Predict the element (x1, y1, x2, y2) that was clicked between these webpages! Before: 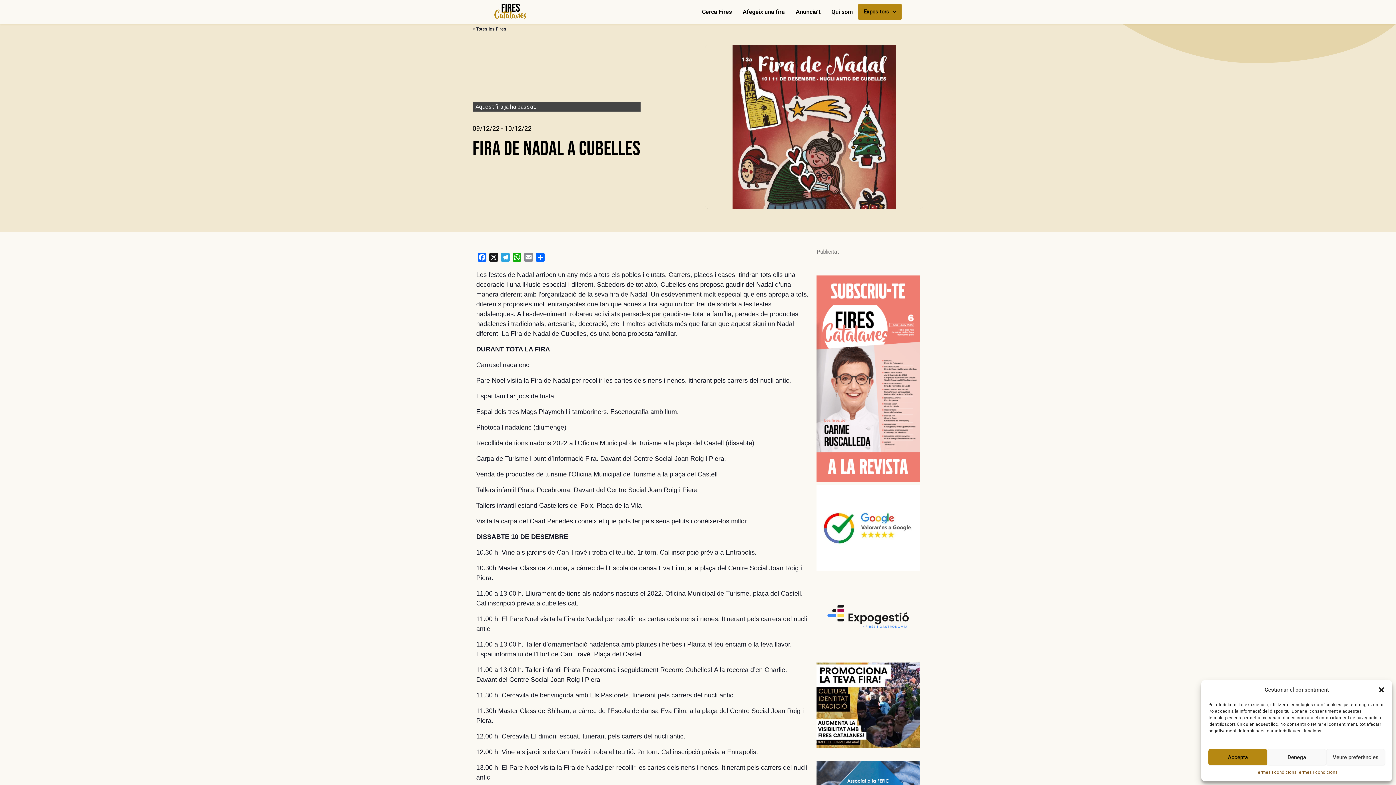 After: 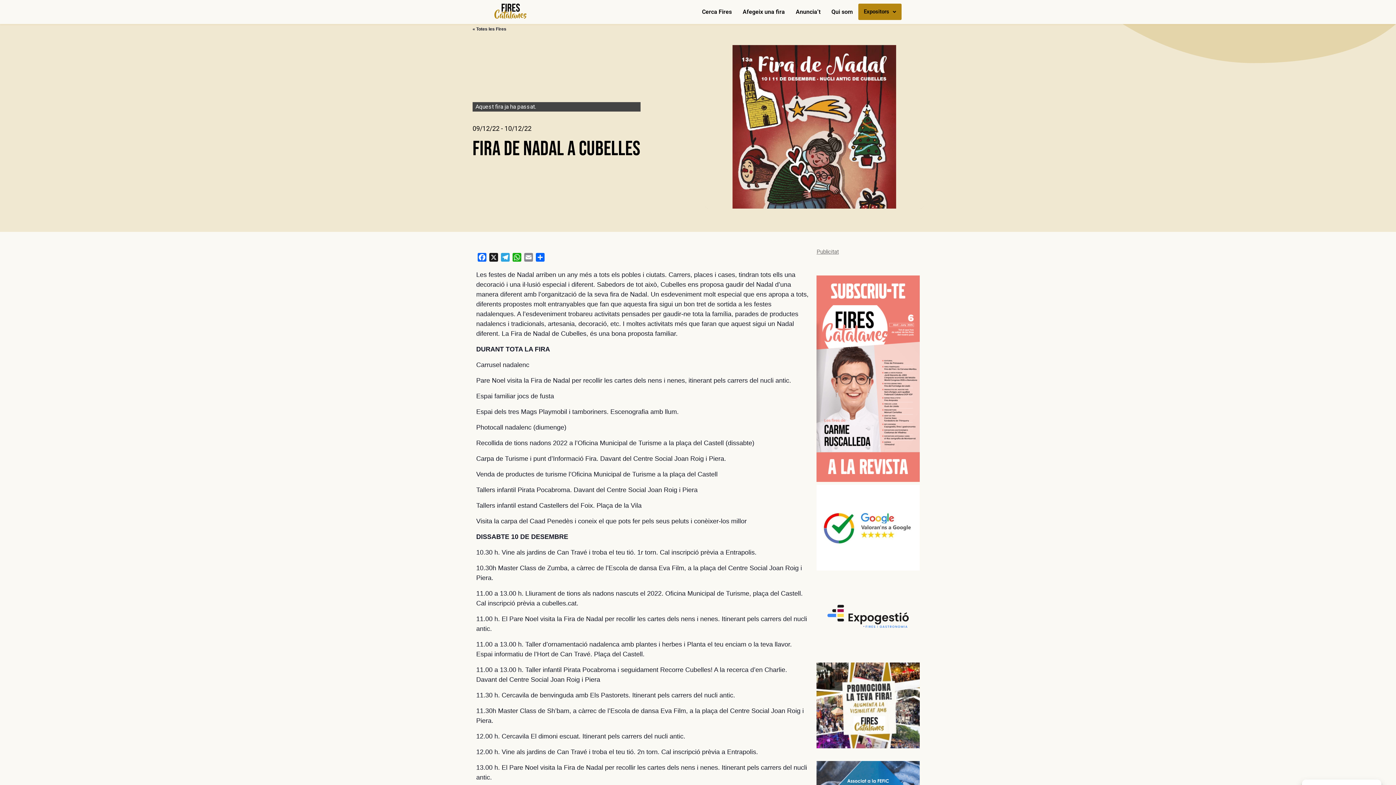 Action: label: Accepta bbox: (1208, 749, 1267, 765)